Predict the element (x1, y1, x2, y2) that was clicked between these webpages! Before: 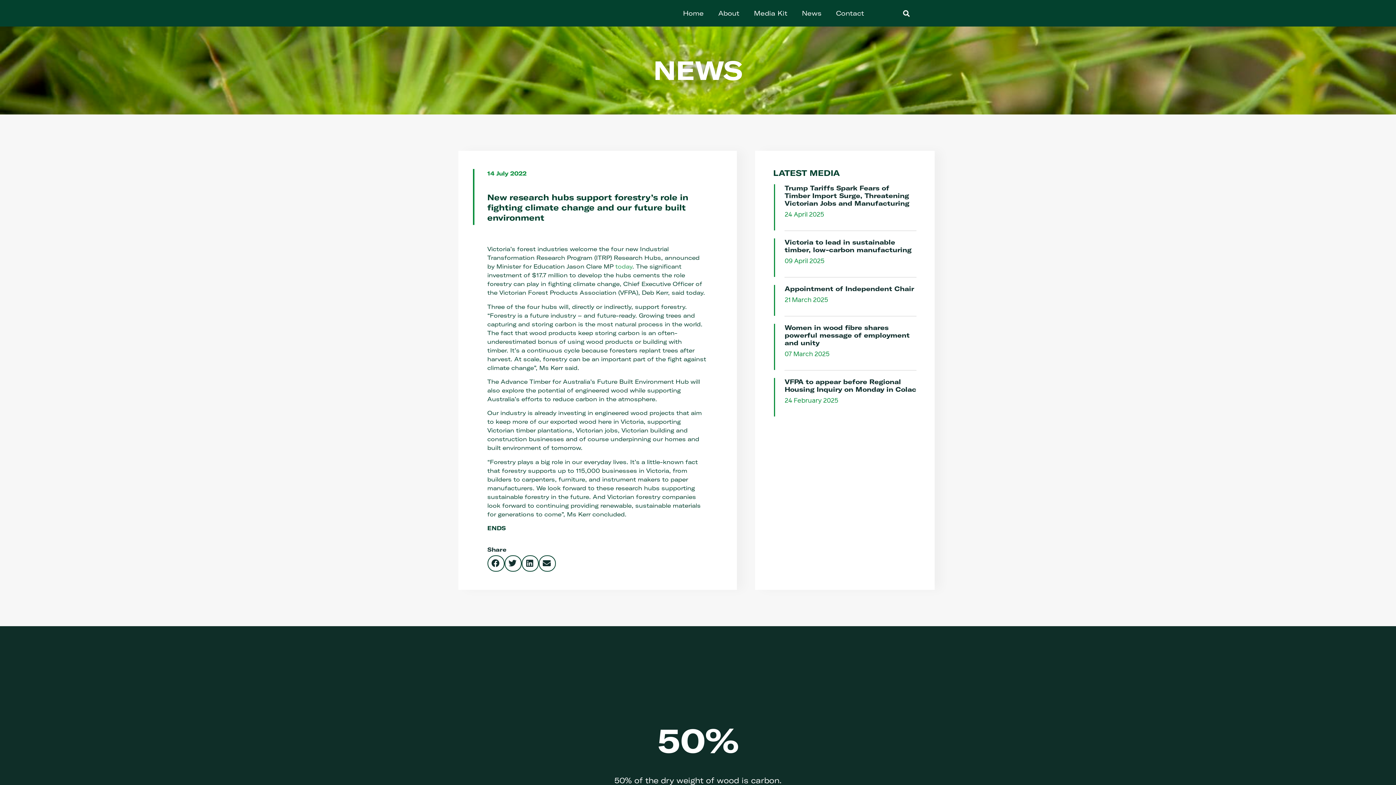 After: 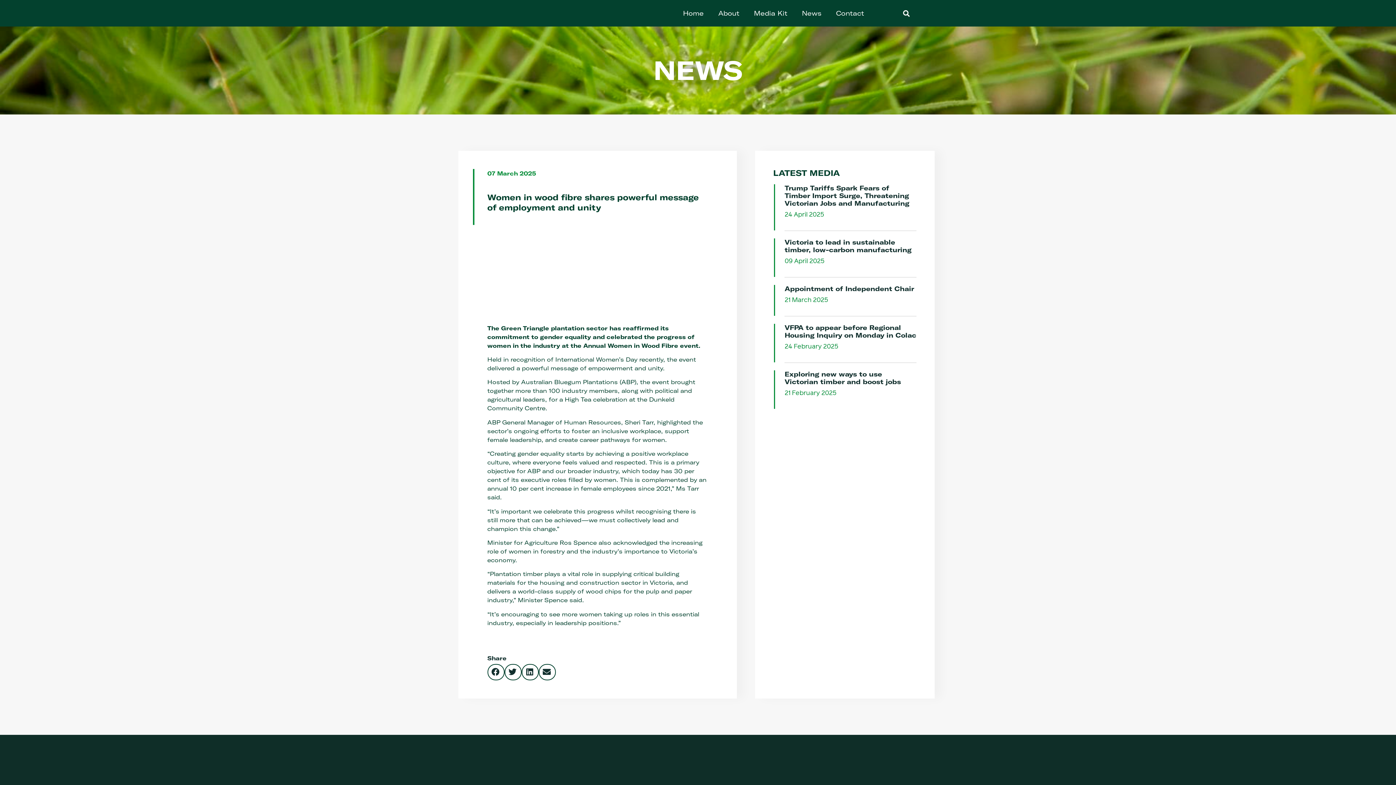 Action: label: Women in wood fibre shares powerful message of employment and unity bbox: (784, 323, 909, 347)